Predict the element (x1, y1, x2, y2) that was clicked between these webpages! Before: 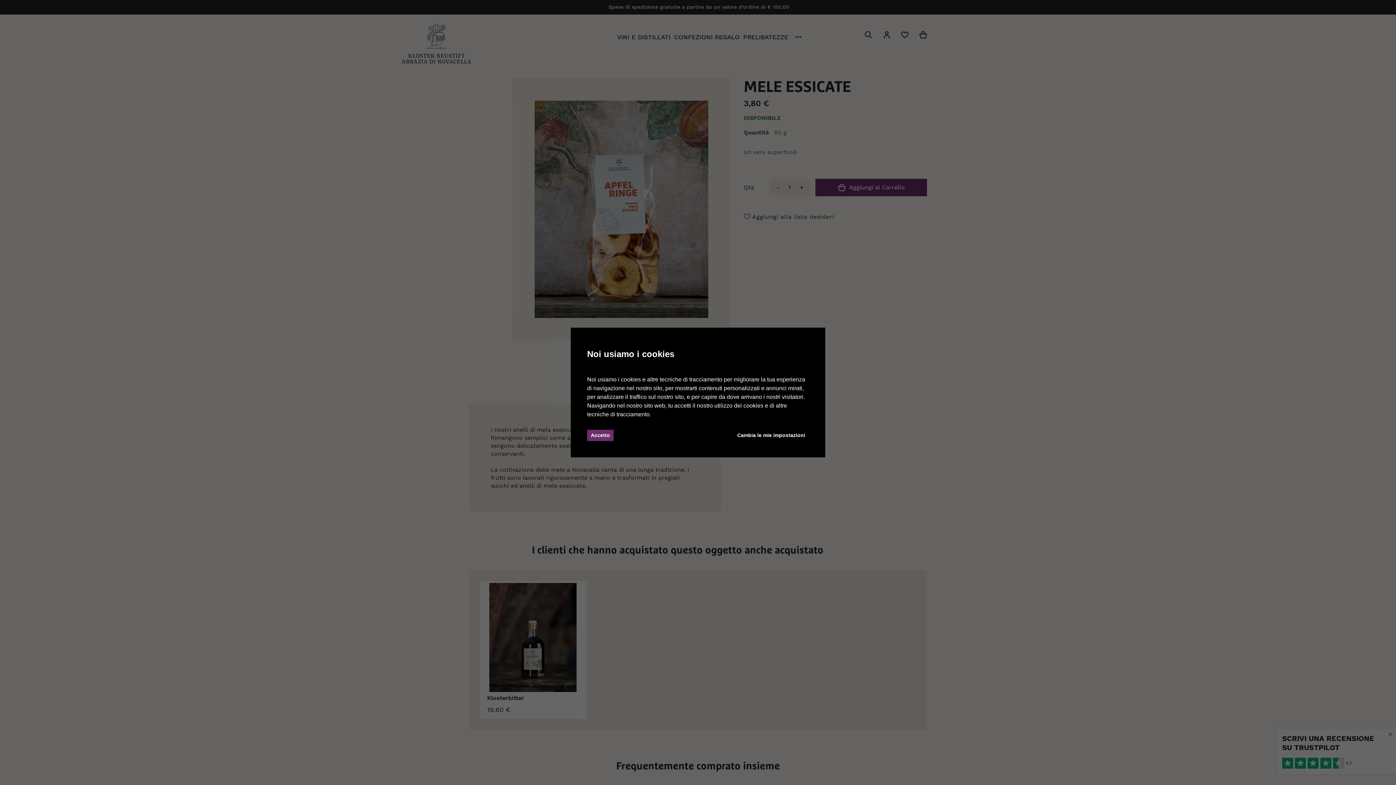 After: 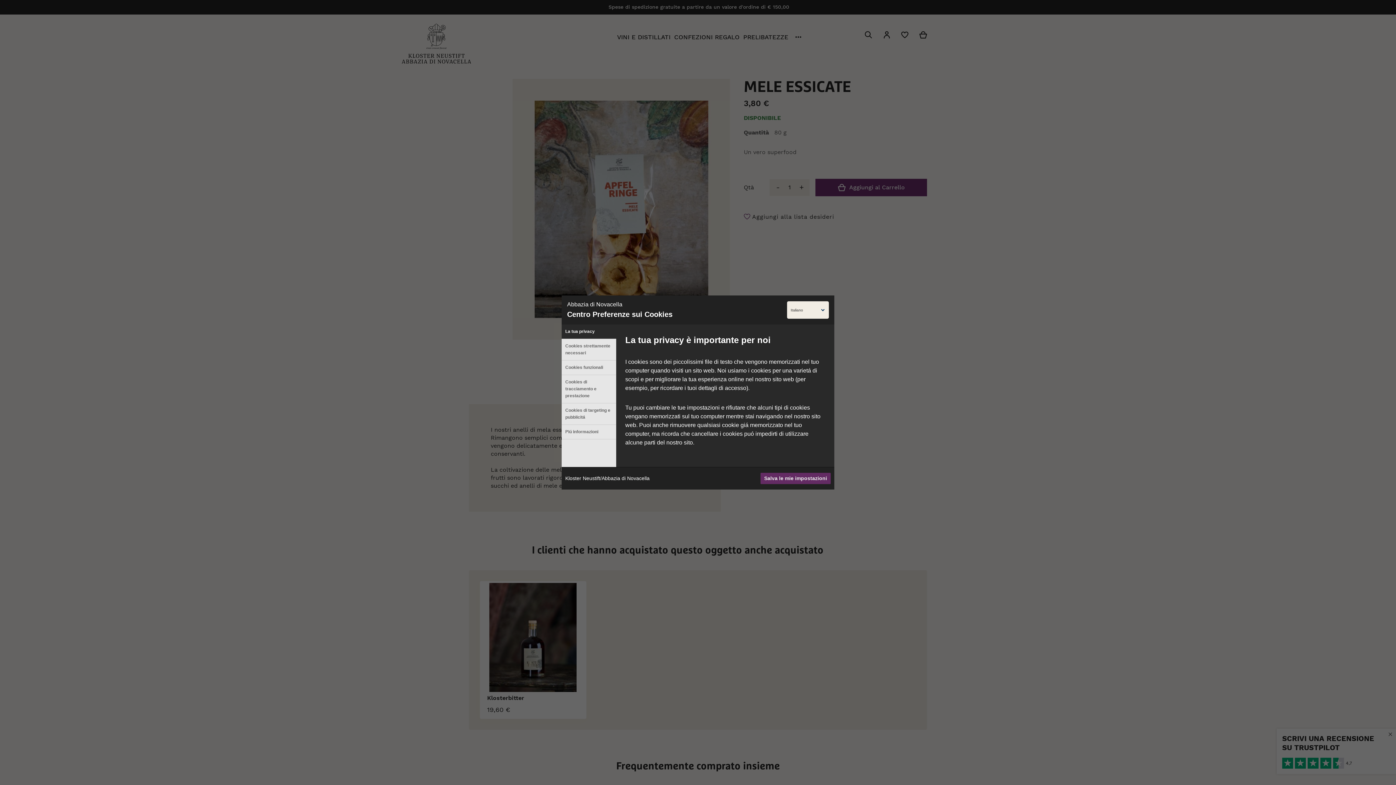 Action: bbox: (733, 430, 809, 441) label: Cambia le mie impostazioni